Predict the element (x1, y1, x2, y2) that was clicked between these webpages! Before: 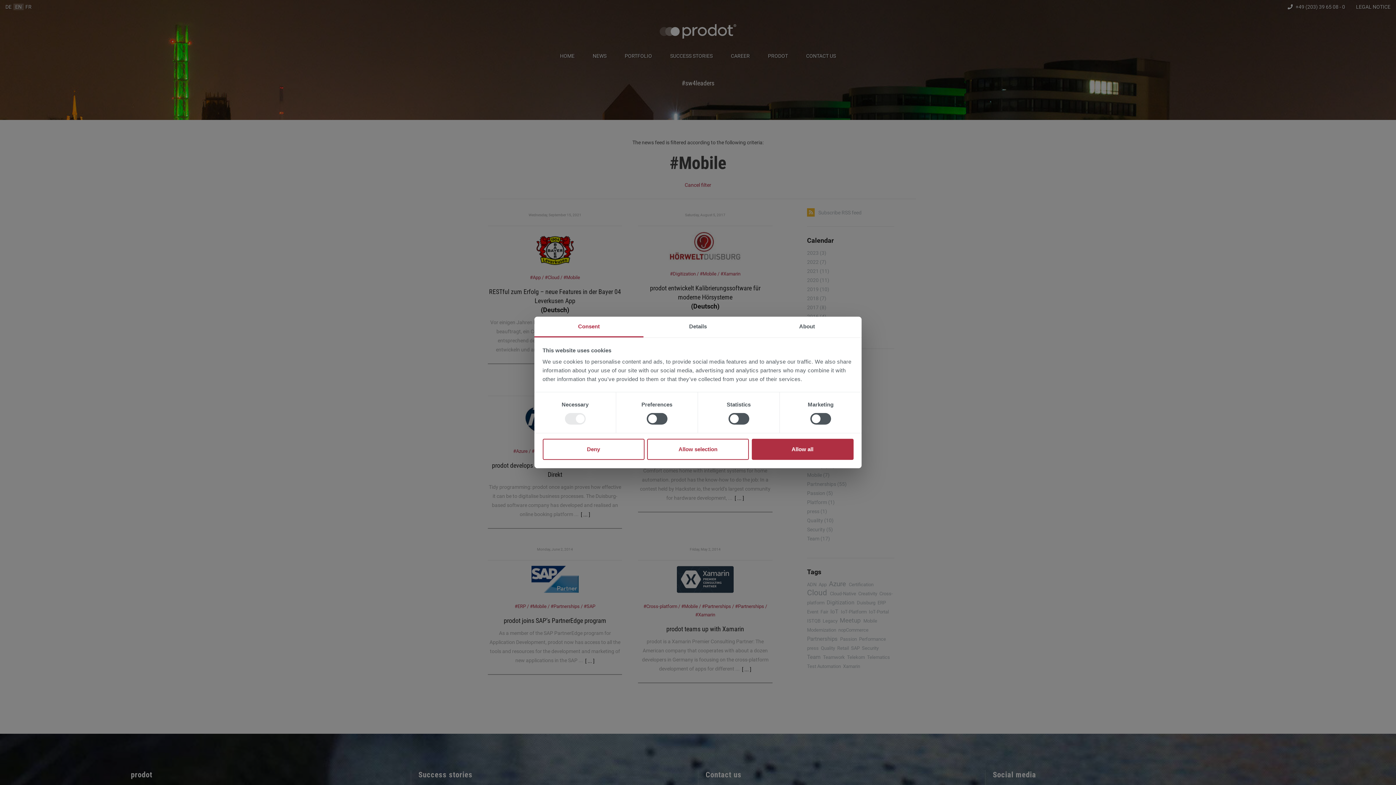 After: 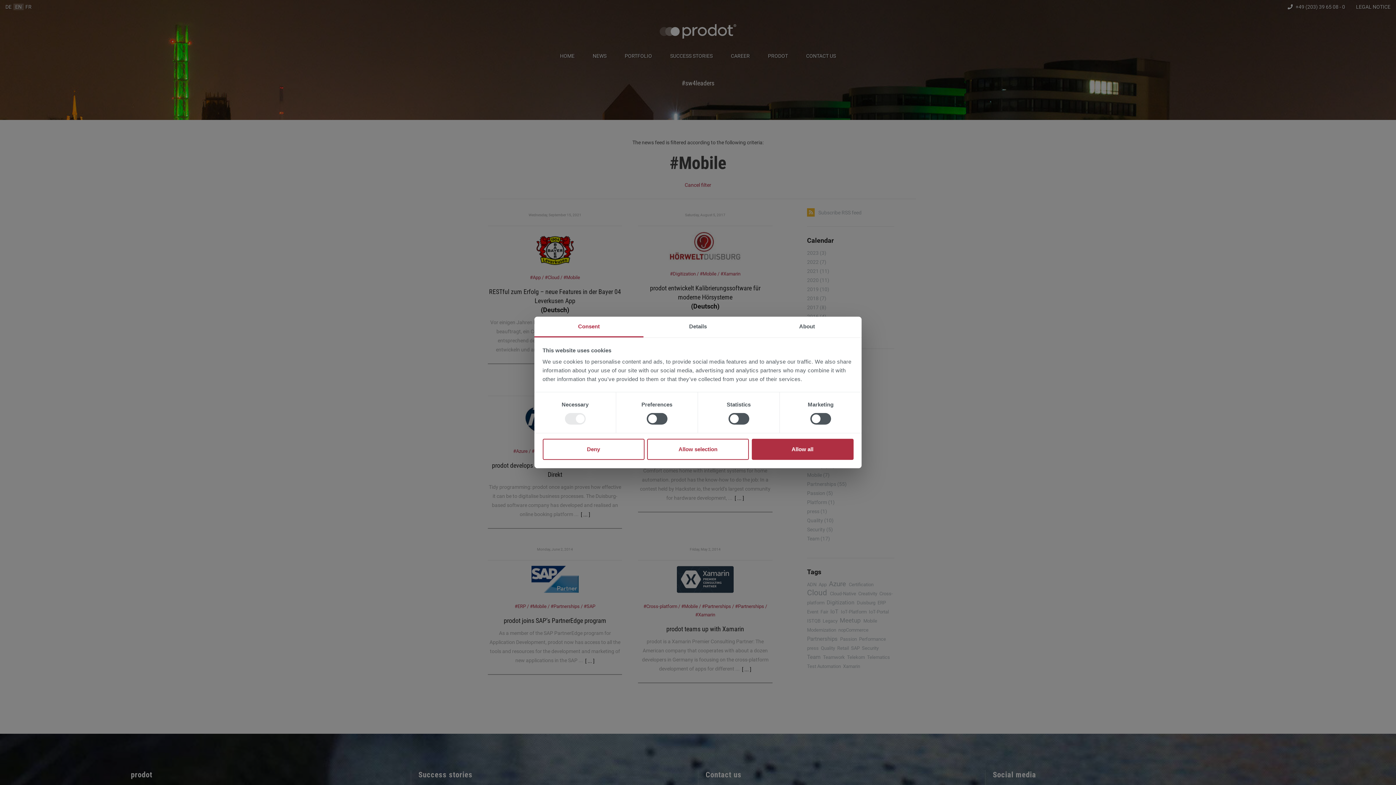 Action: label: Consent bbox: (534, 316, 643, 337)